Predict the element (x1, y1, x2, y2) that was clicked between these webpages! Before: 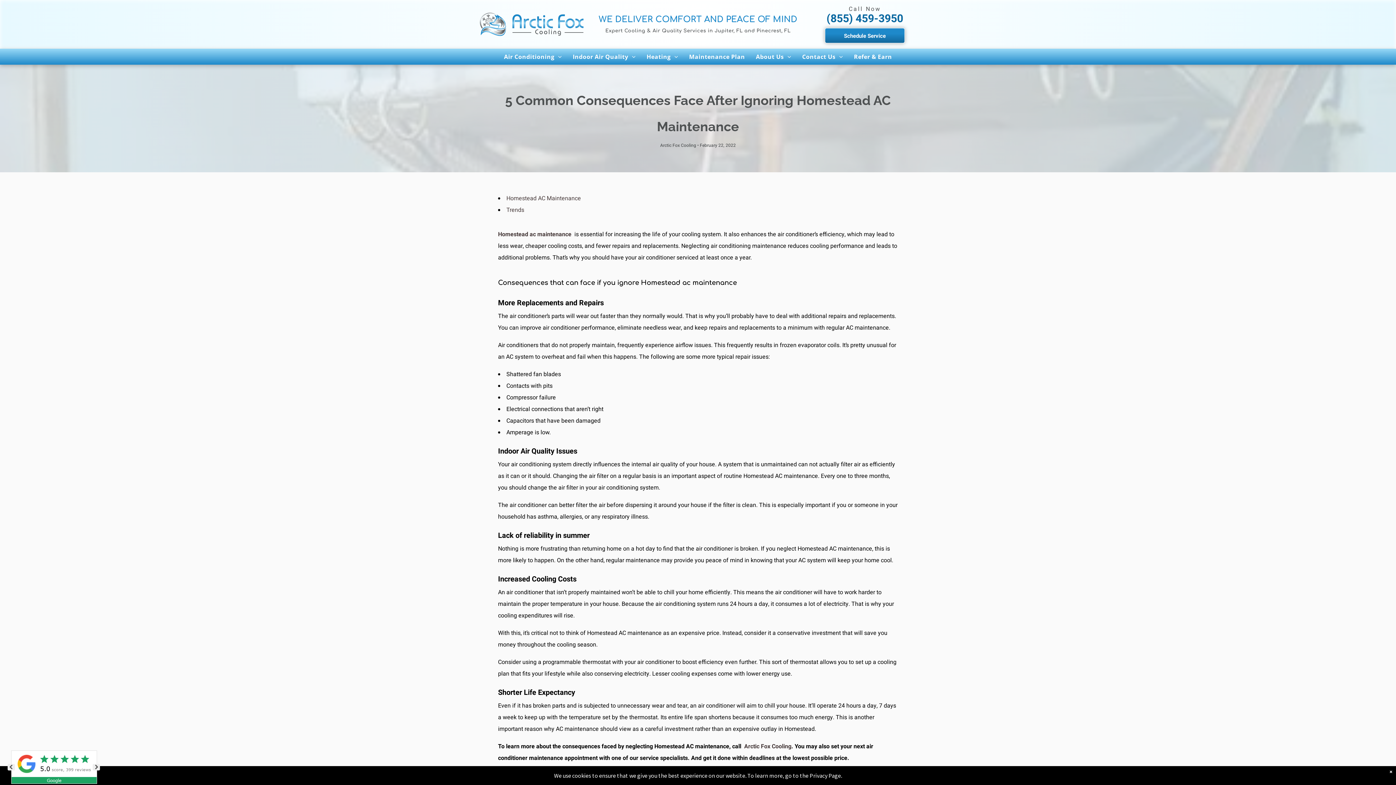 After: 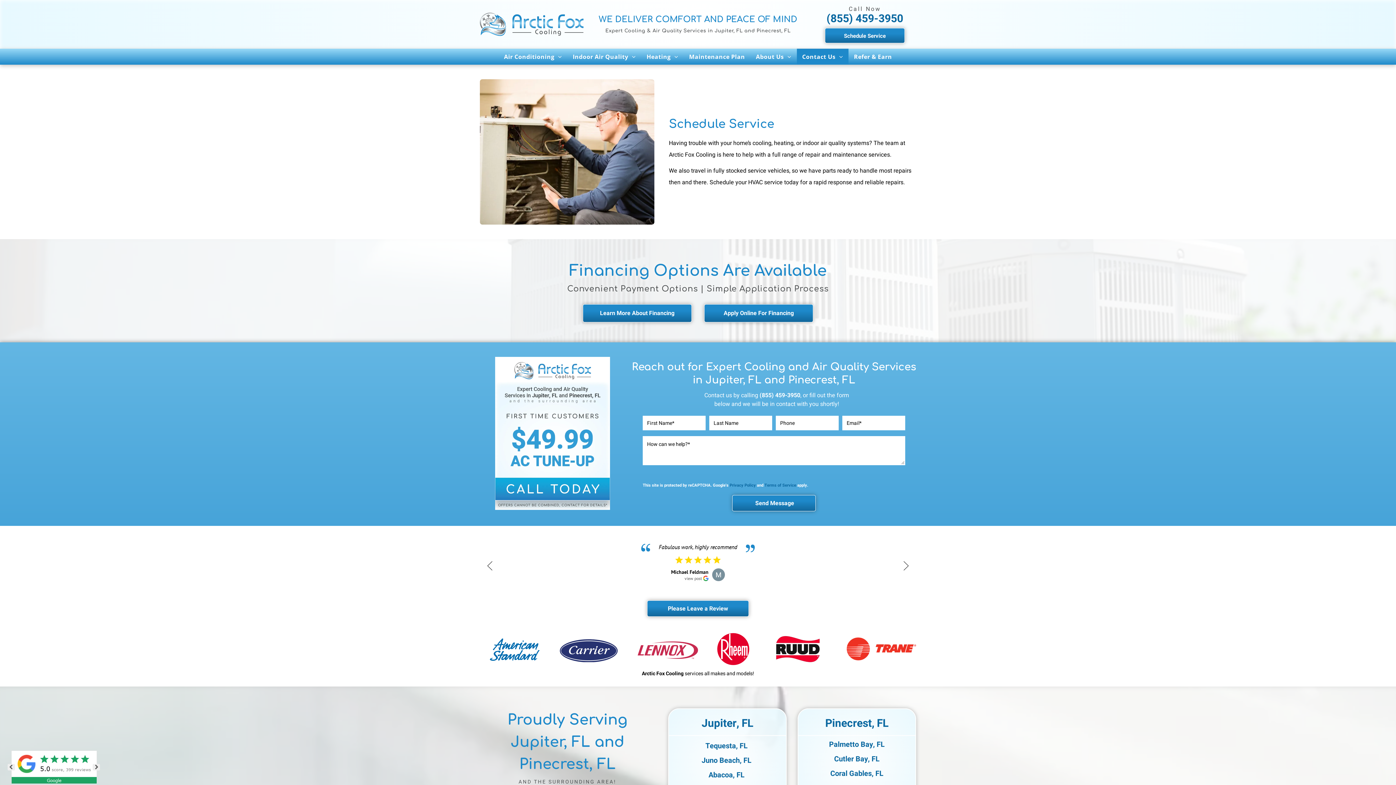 Action: label: Schedule Service  bbox: (825, 28, 905, 43)